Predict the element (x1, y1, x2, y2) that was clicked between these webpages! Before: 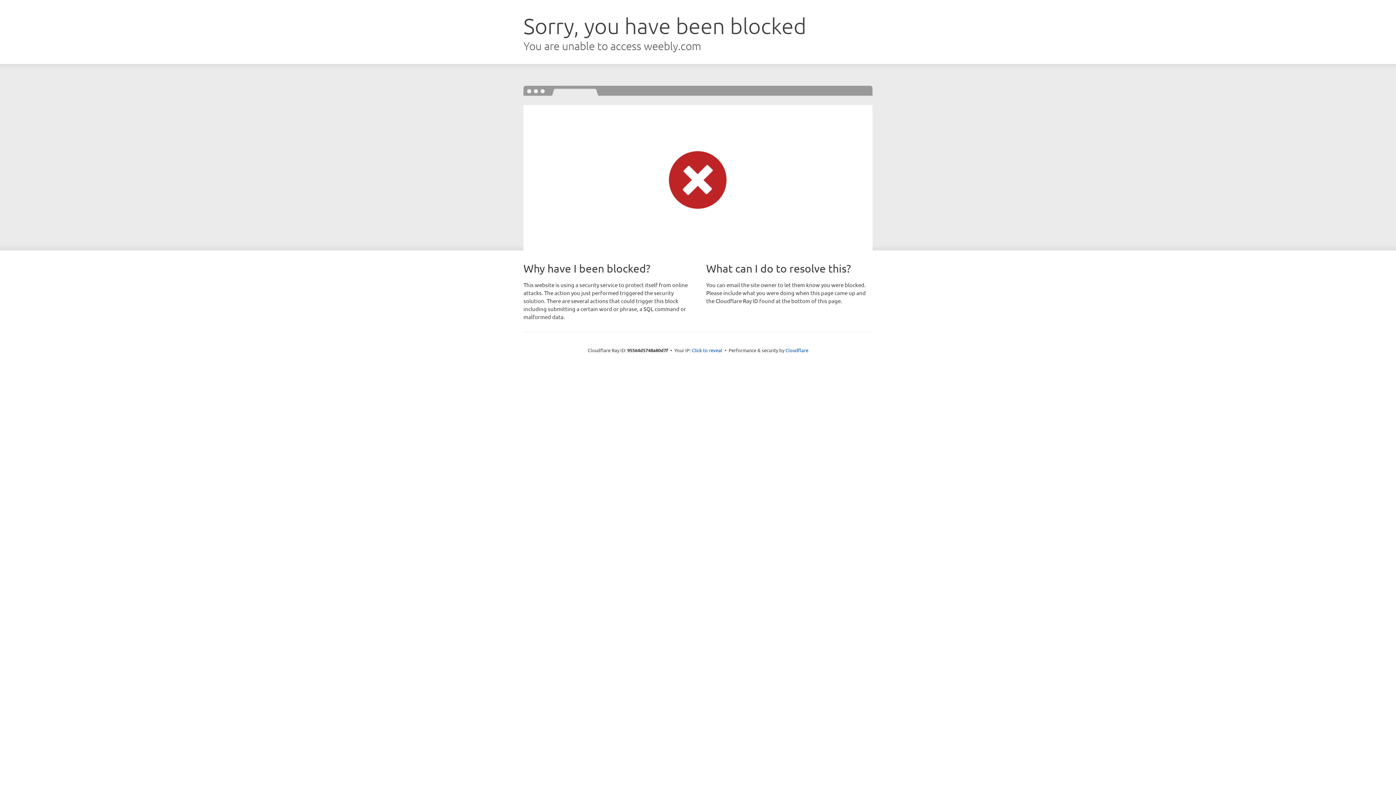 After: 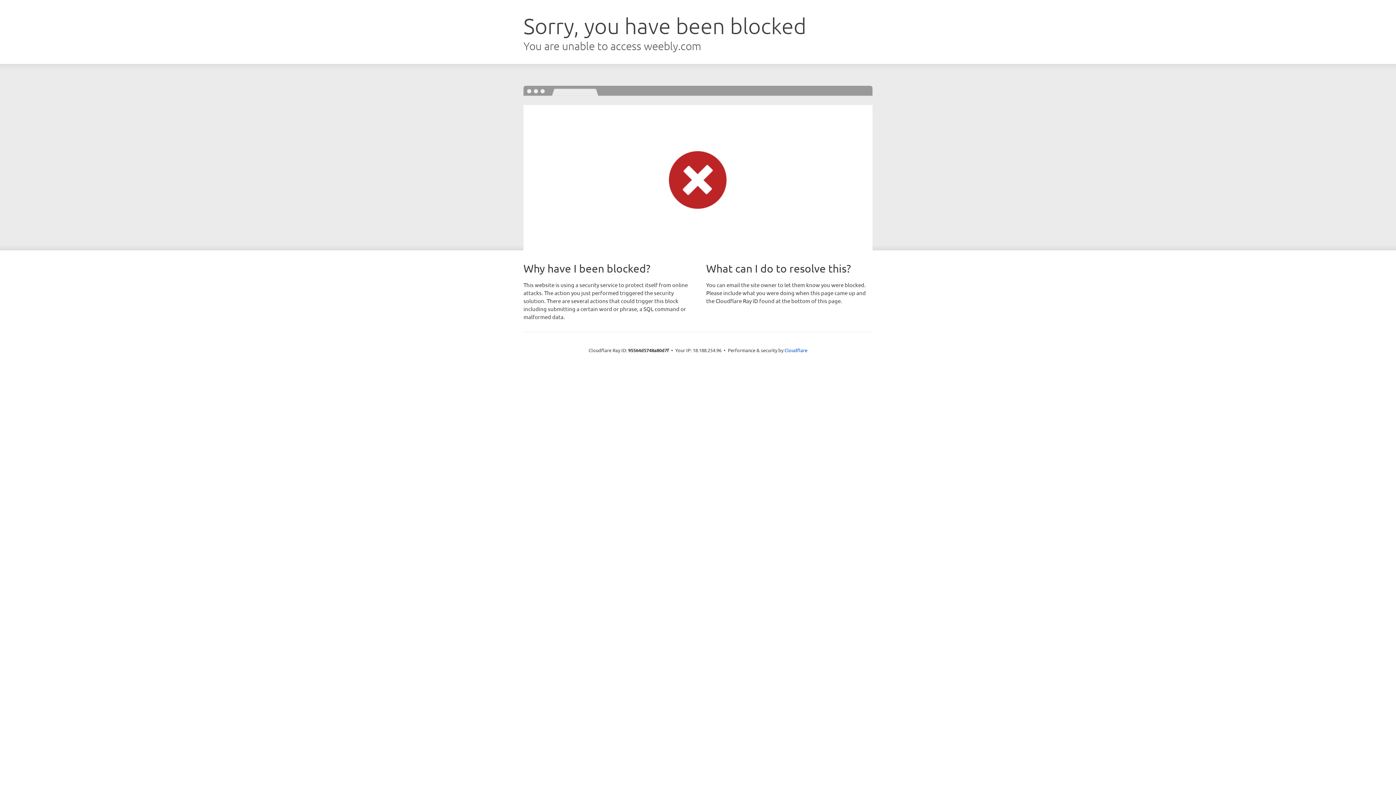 Action: bbox: (692, 346, 722, 353) label: Click to reveal